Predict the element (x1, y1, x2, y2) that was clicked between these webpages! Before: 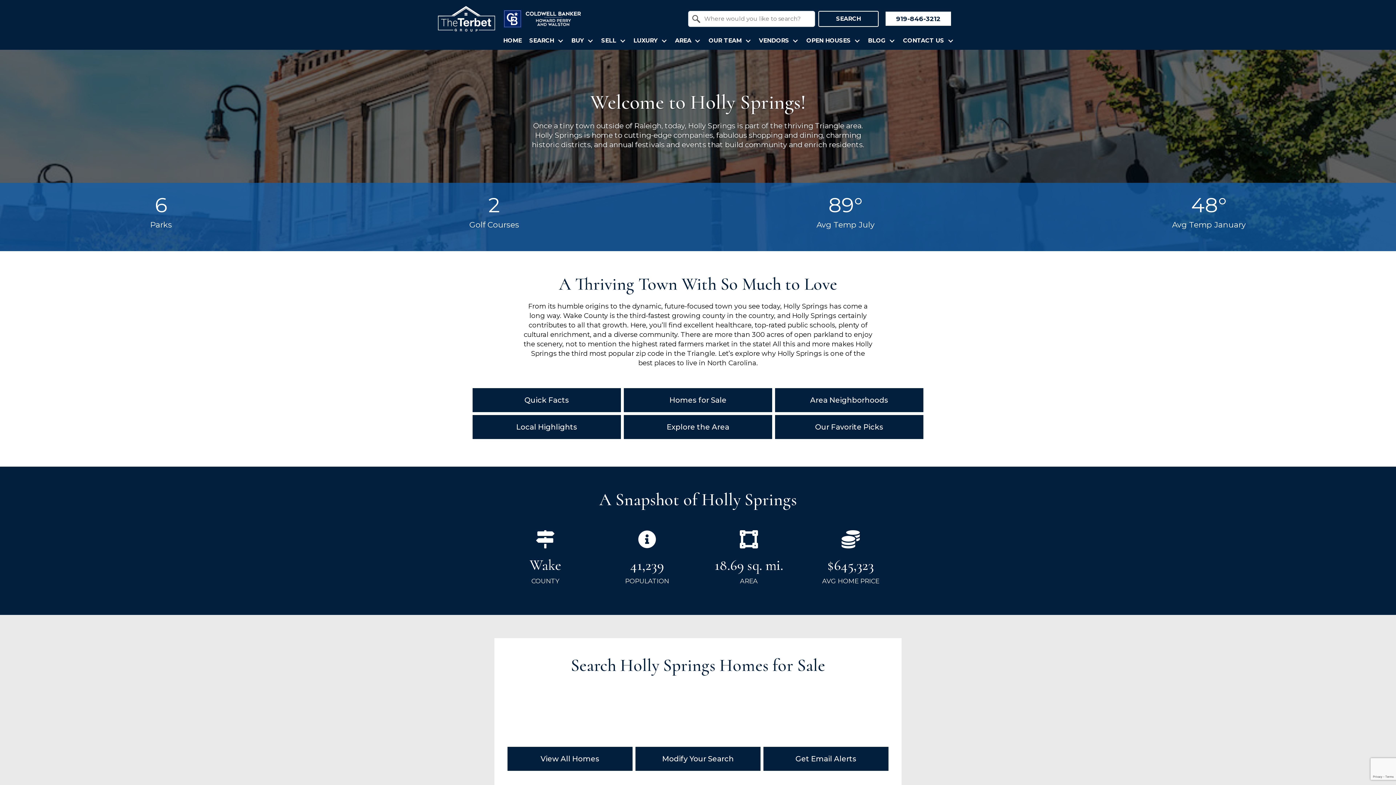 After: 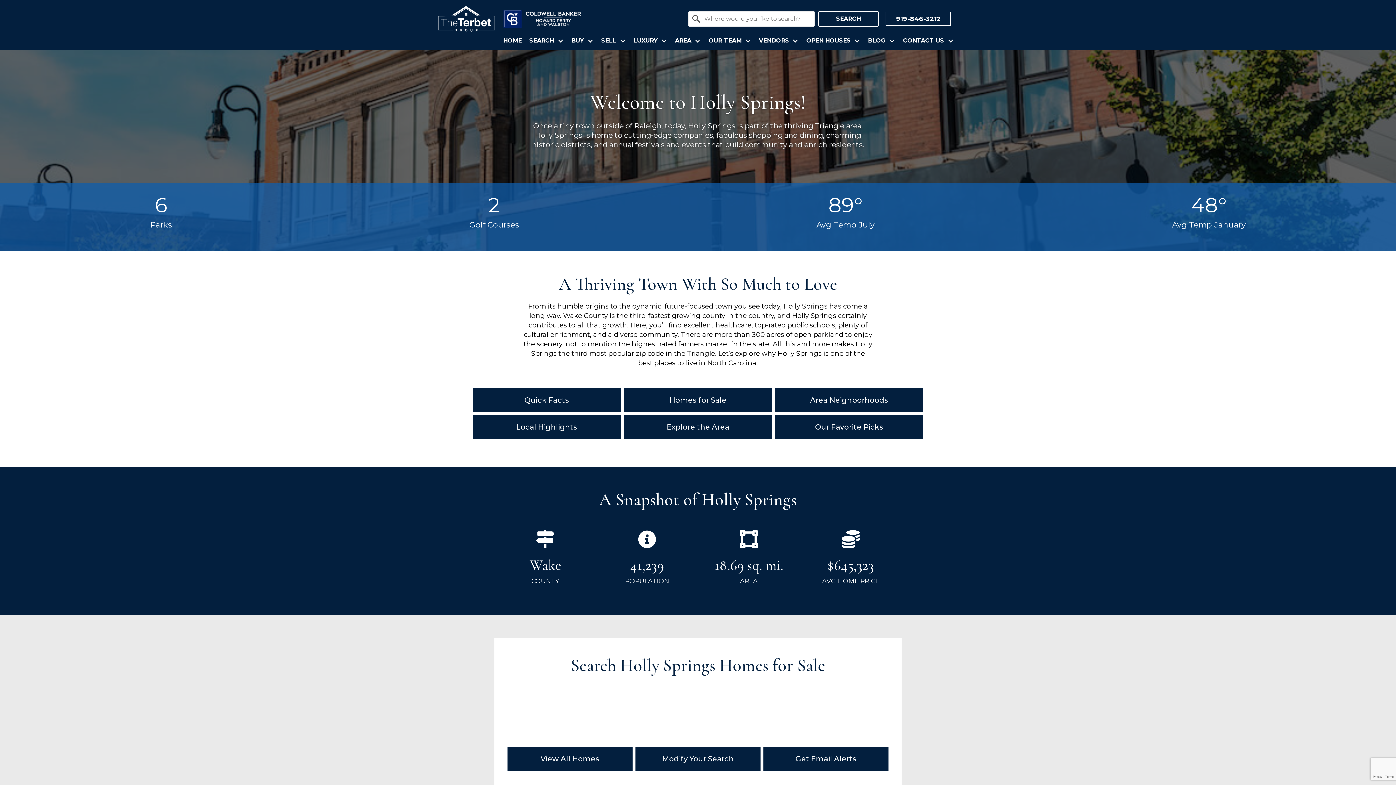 Action: bbox: (885, 11, 951, 25) label: 919-846-3212